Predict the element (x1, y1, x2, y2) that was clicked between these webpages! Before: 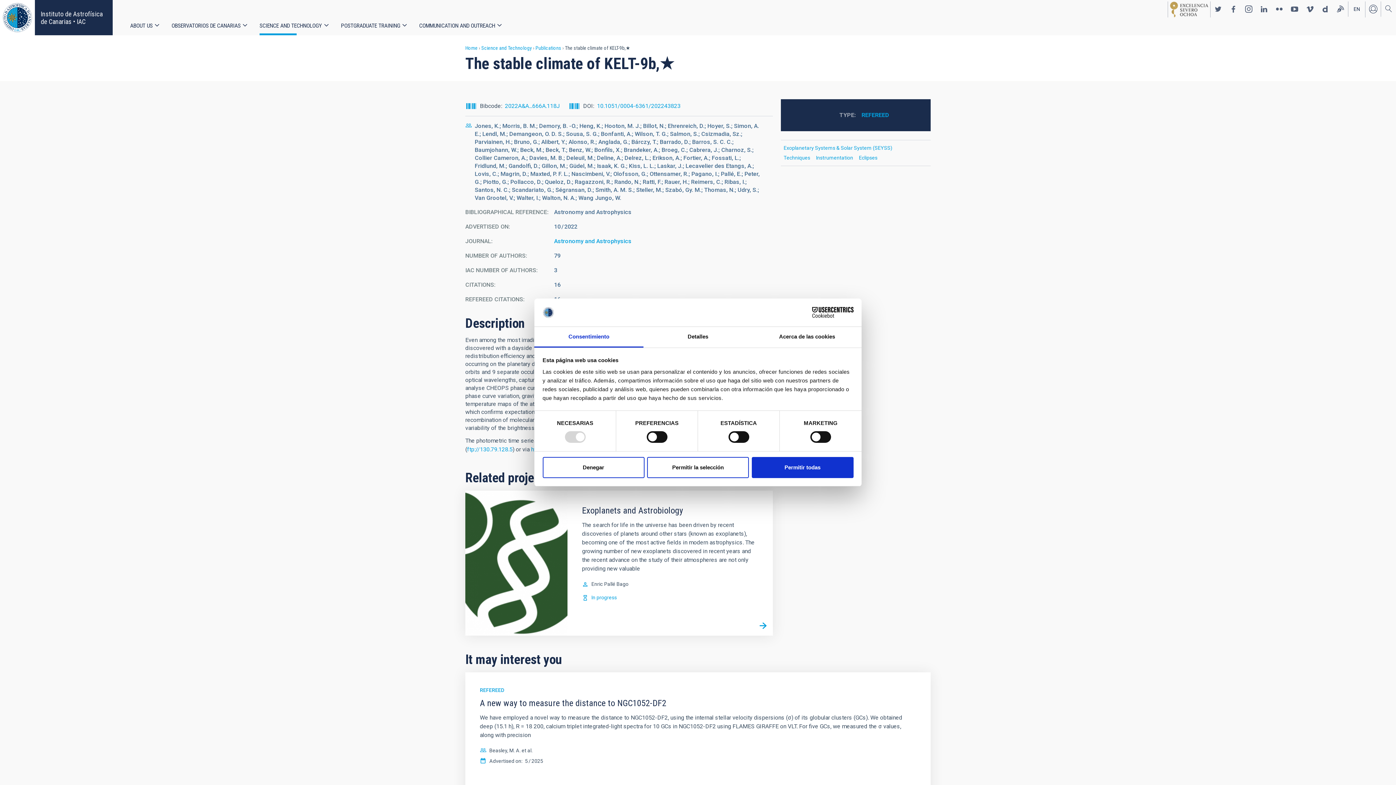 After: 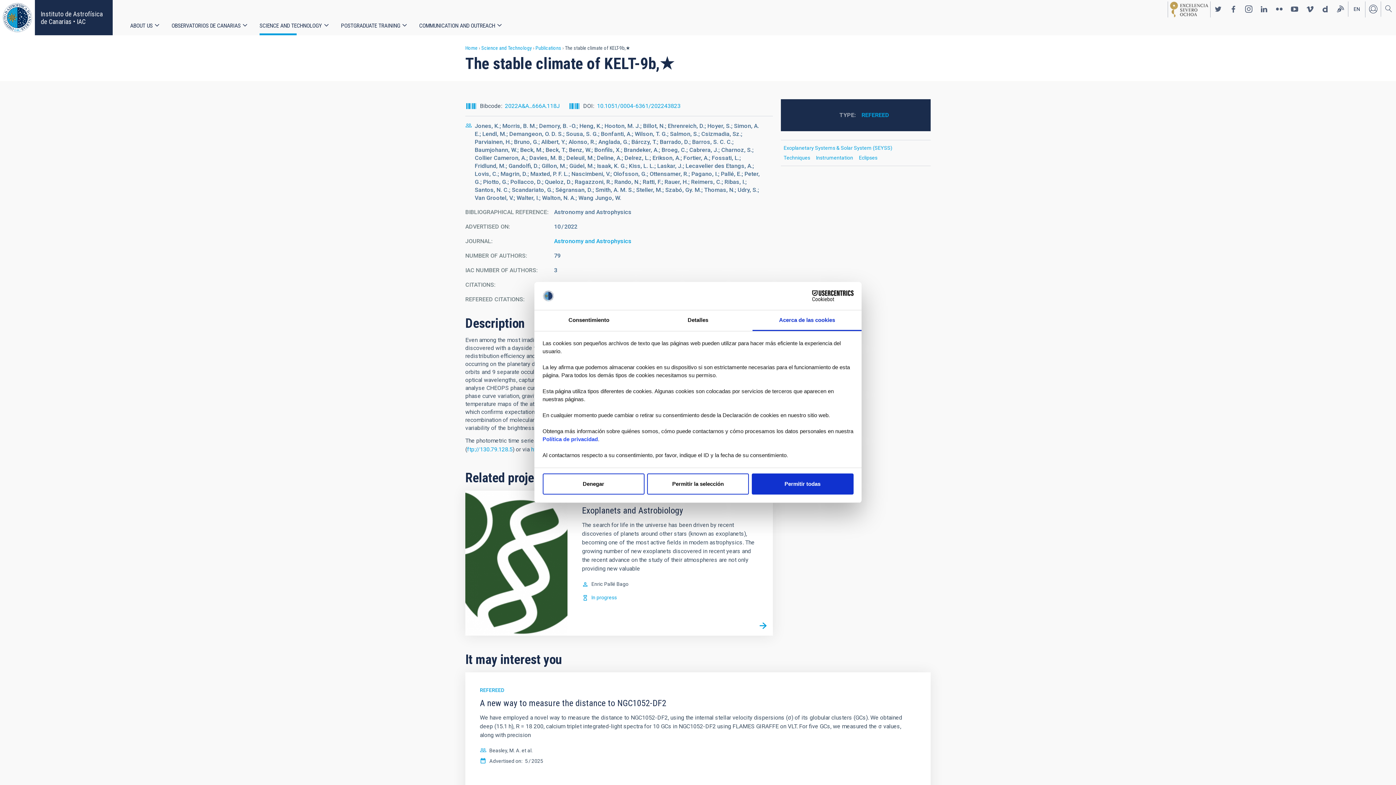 Action: bbox: (752, 327, 861, 347) label: Acerca de las cookies